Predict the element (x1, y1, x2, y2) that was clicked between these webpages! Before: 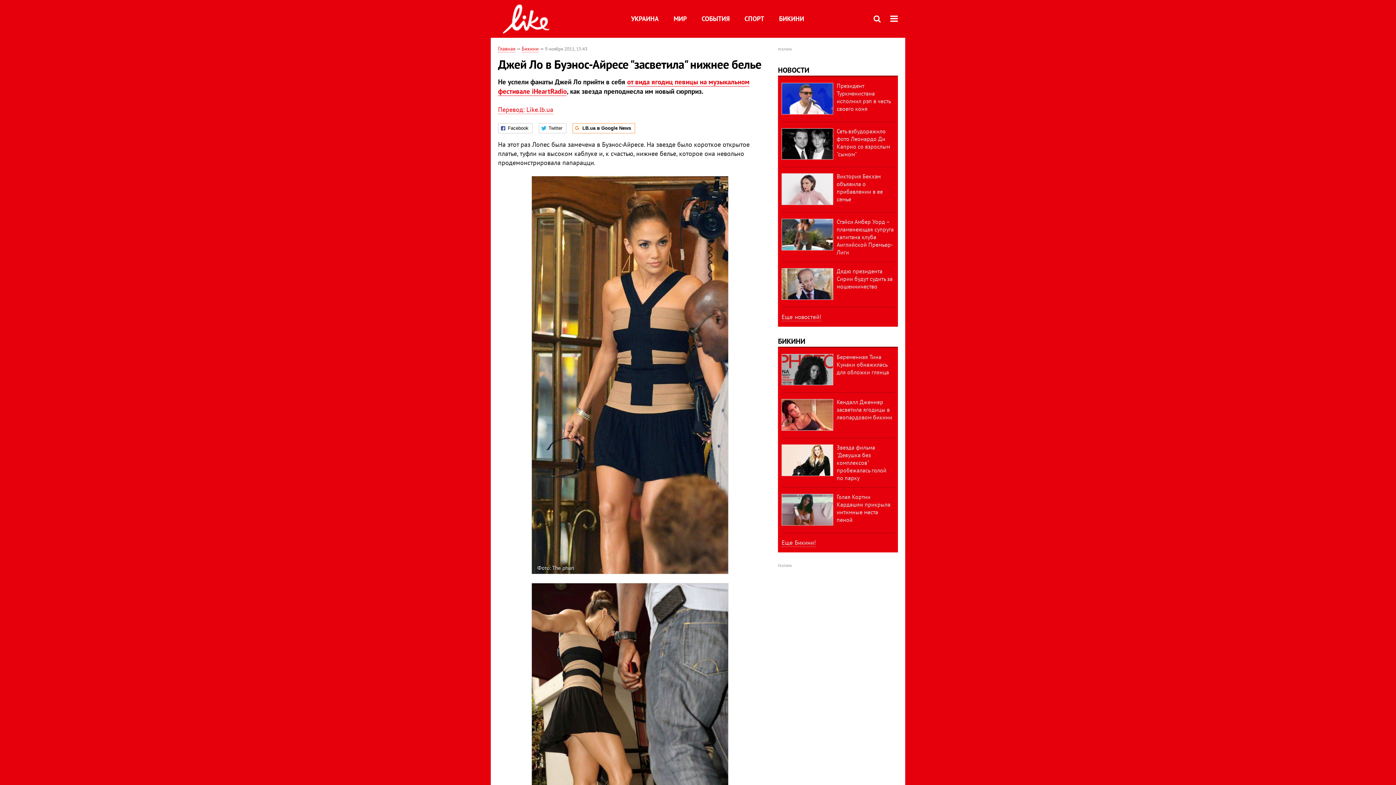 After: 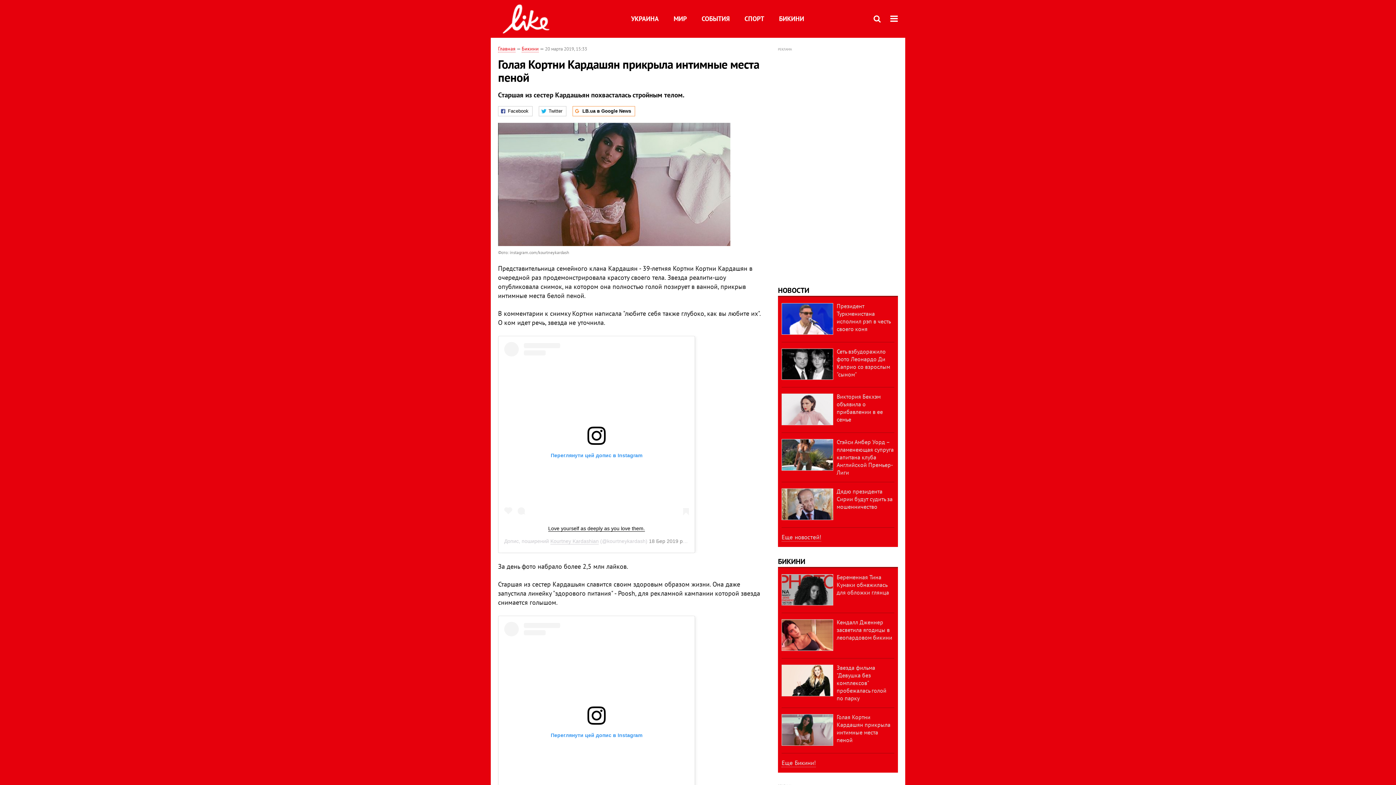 Action: label: Голая Кортни Кардашян прикрыла интимные места пеной bbox: (836, 493, 890, 523)